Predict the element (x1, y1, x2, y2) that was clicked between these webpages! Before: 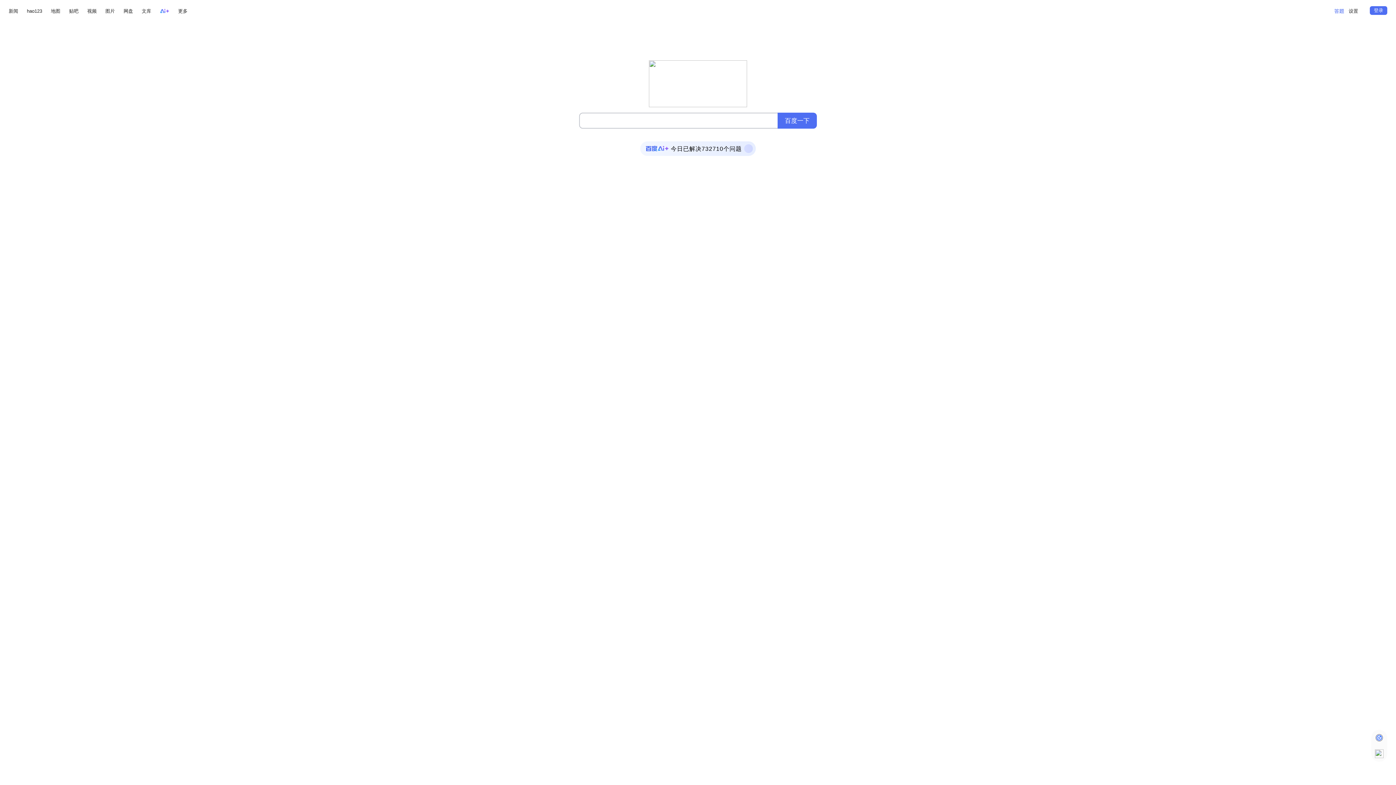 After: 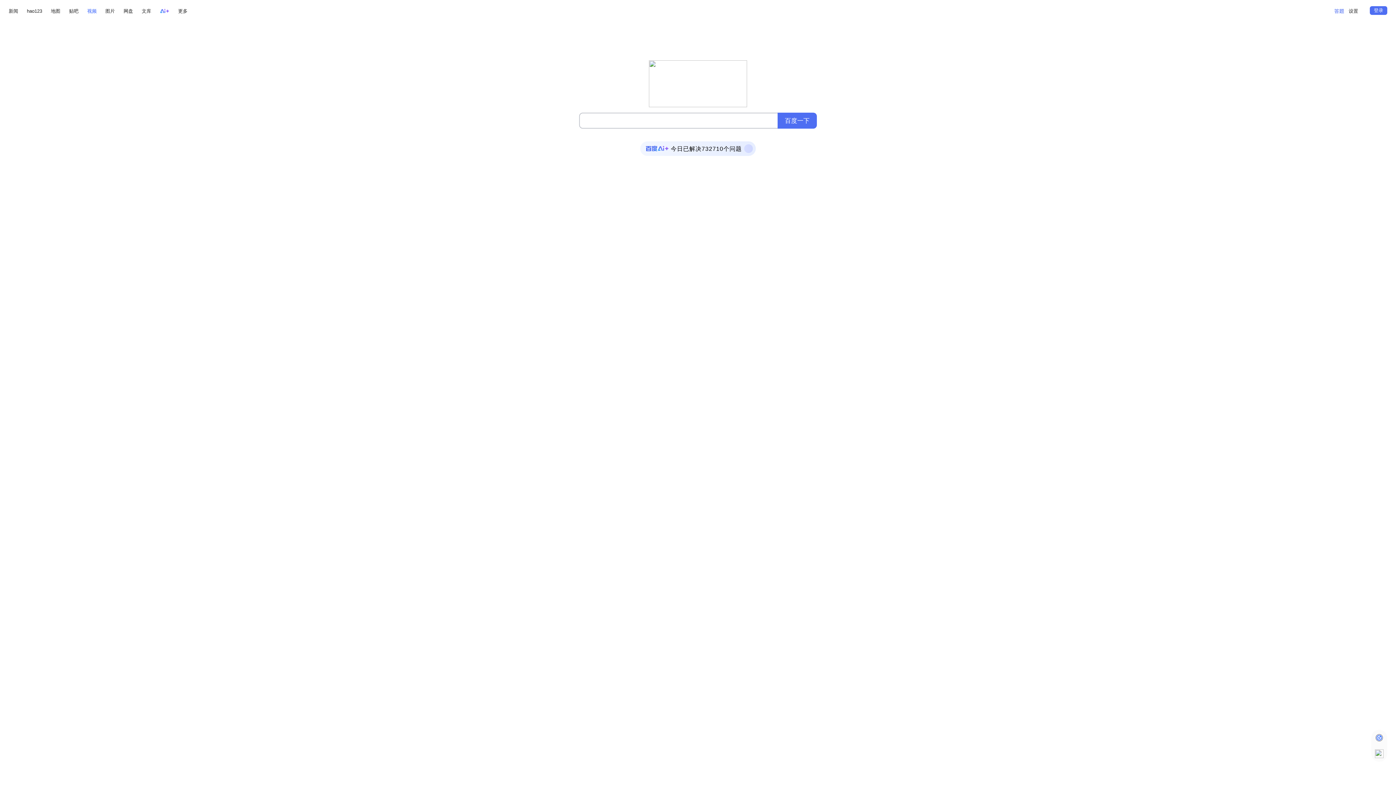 Action: label: 视频 bbox: (87, 6, 96, 15)